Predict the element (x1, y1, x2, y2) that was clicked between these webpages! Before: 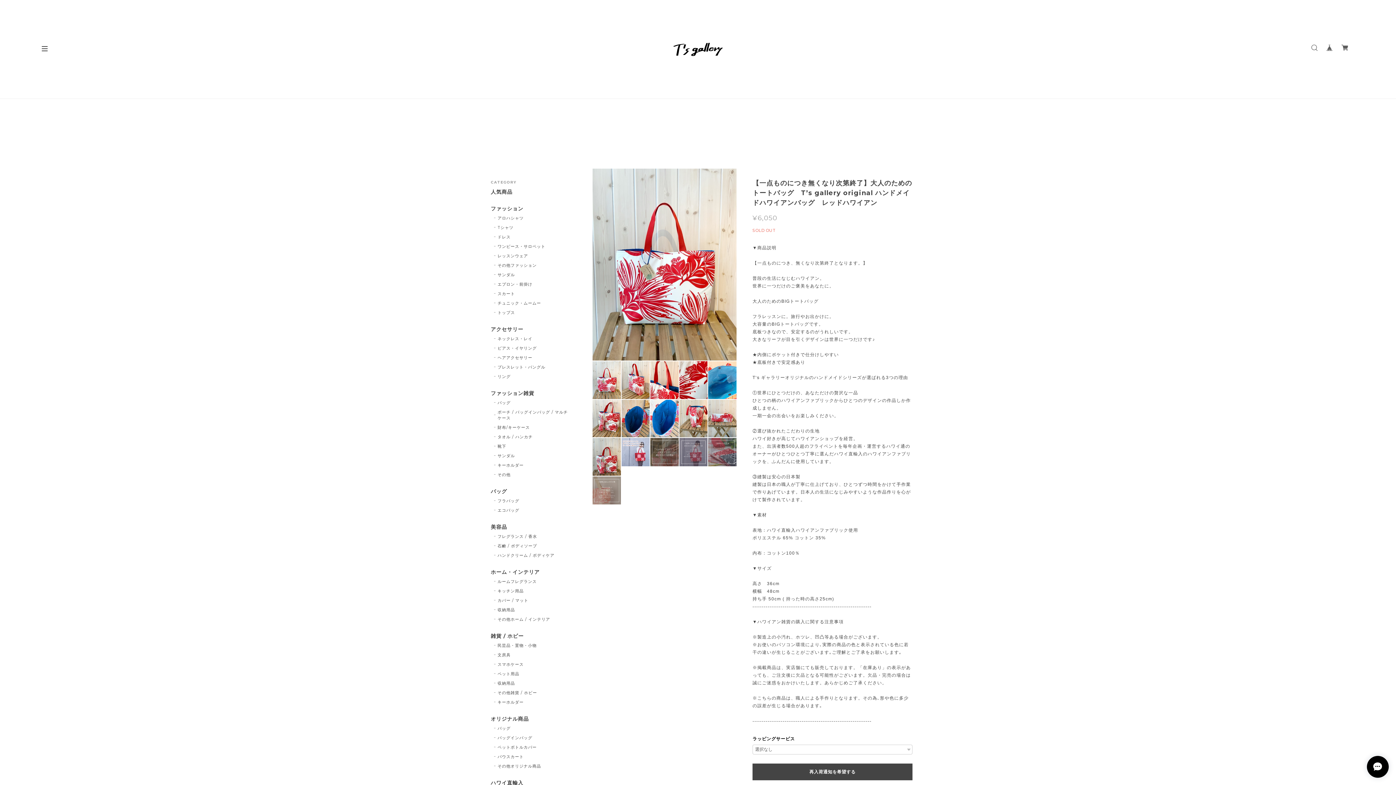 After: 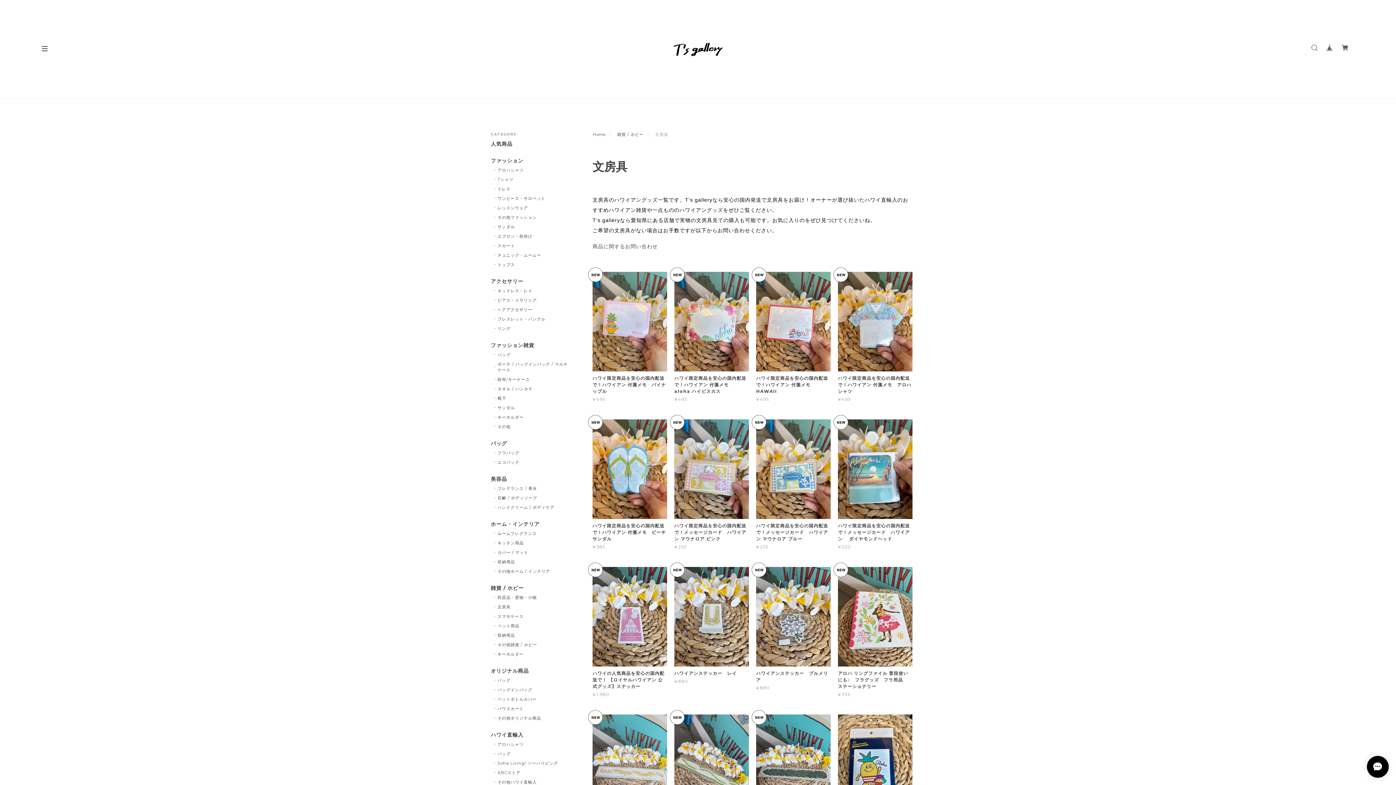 Action: label: 文房具 bbox: (494, 652, 510, 658)